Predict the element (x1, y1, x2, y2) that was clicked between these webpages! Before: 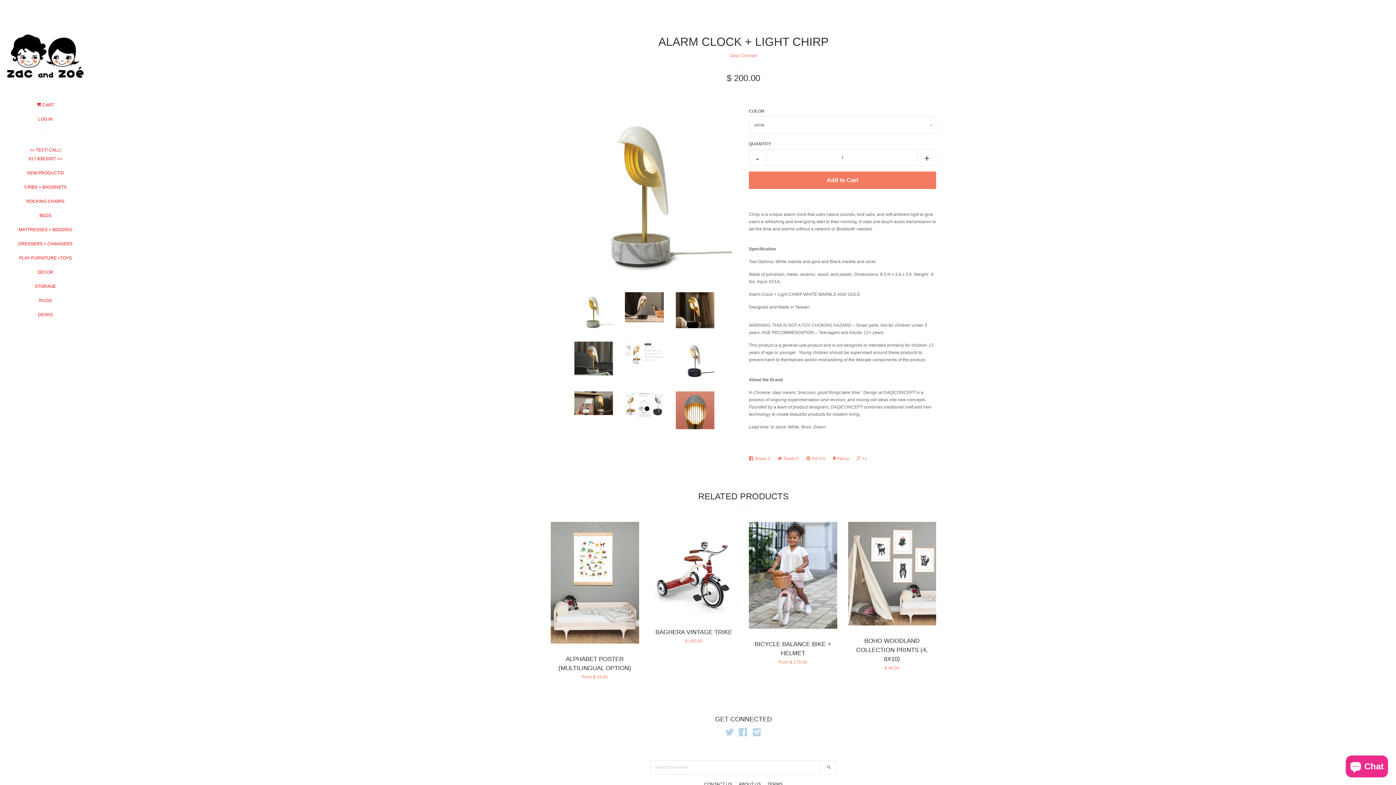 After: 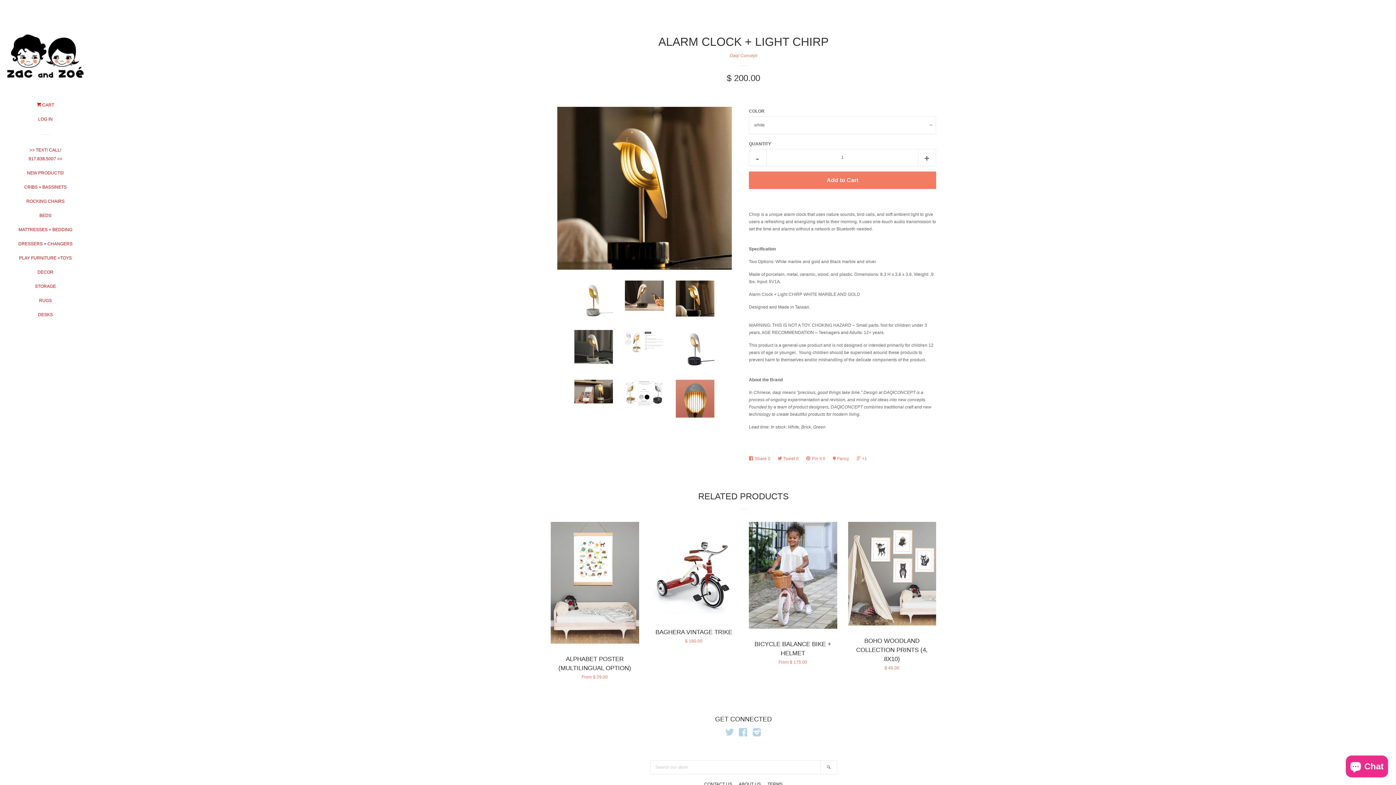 Action: bbox: (675, 292, 714, 328)